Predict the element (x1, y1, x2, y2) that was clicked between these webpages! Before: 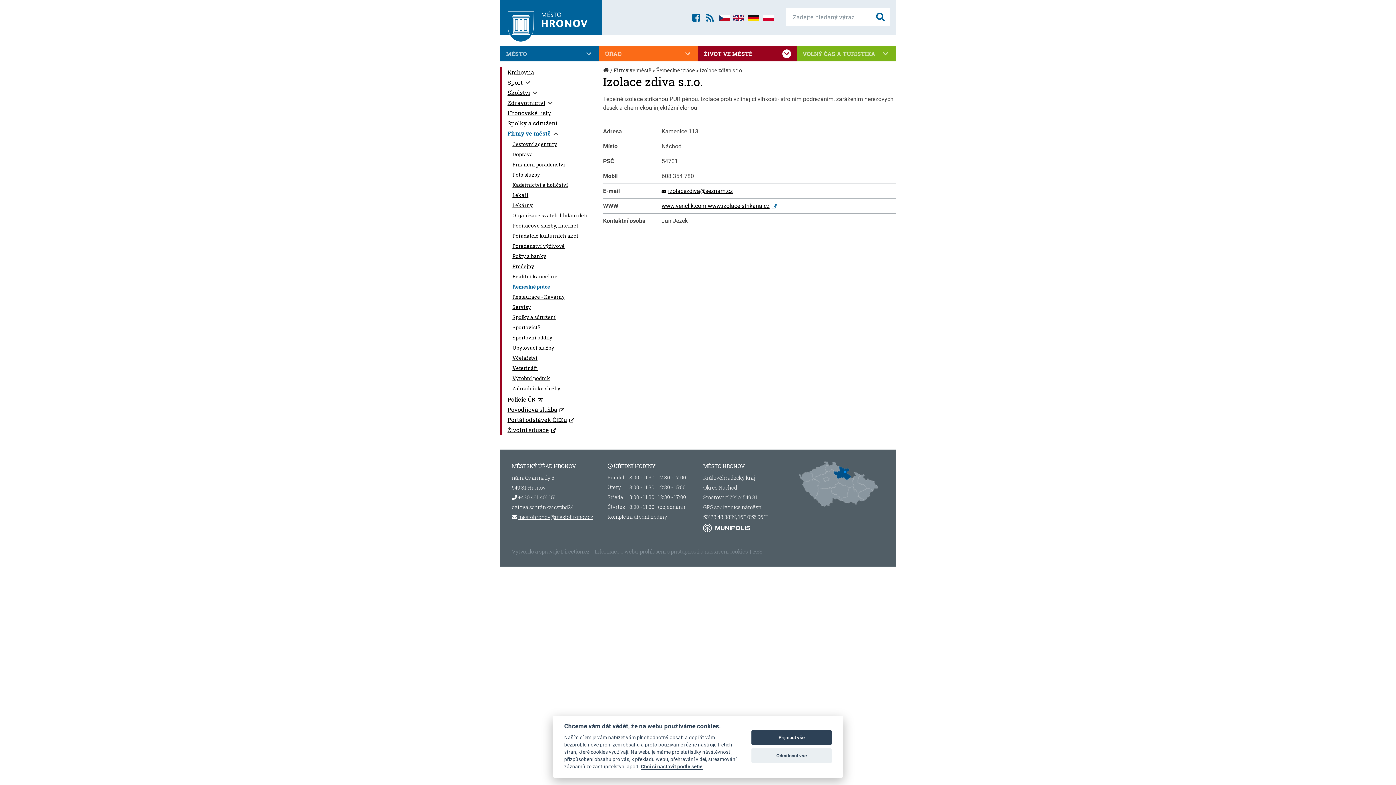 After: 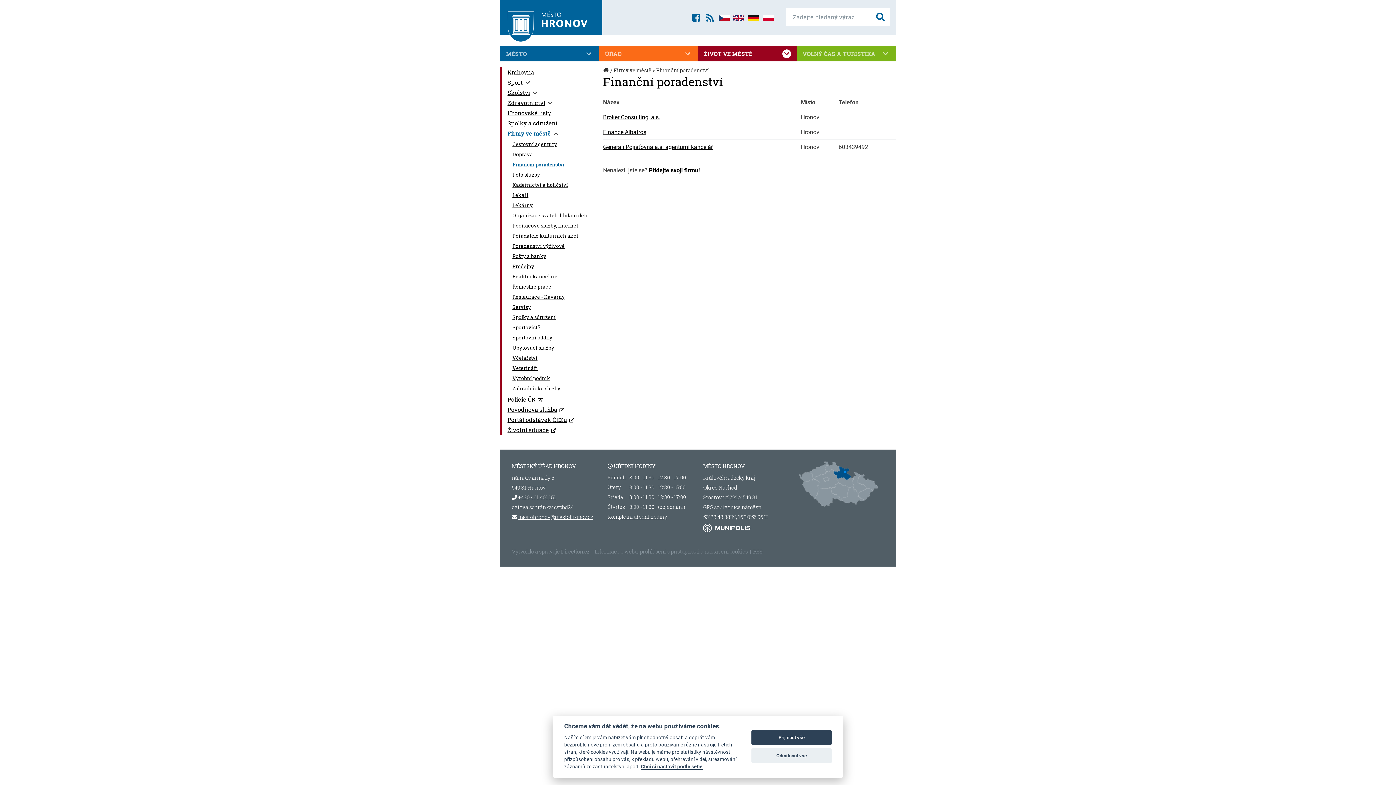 Action: bbox: (512, 161, 565, 168) label: Finanční poradenství